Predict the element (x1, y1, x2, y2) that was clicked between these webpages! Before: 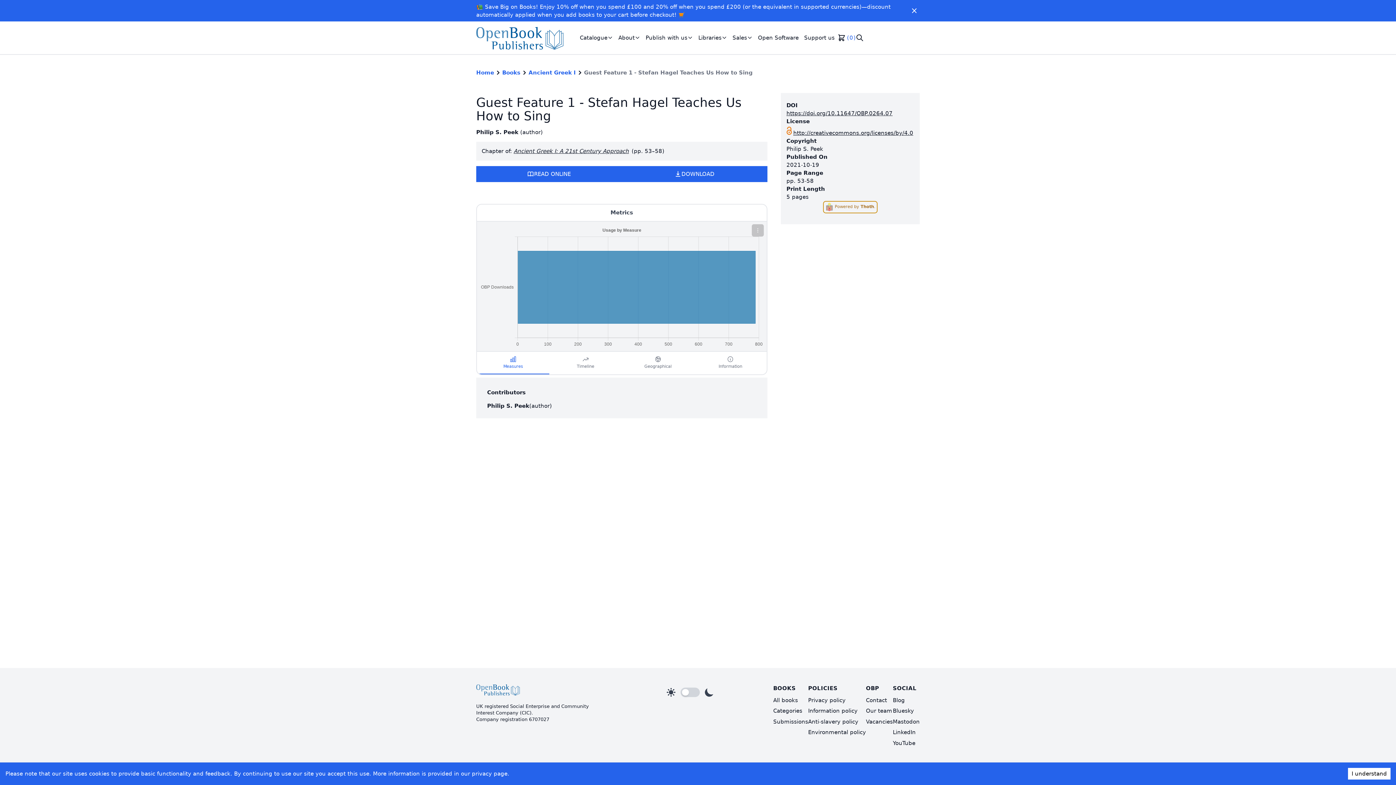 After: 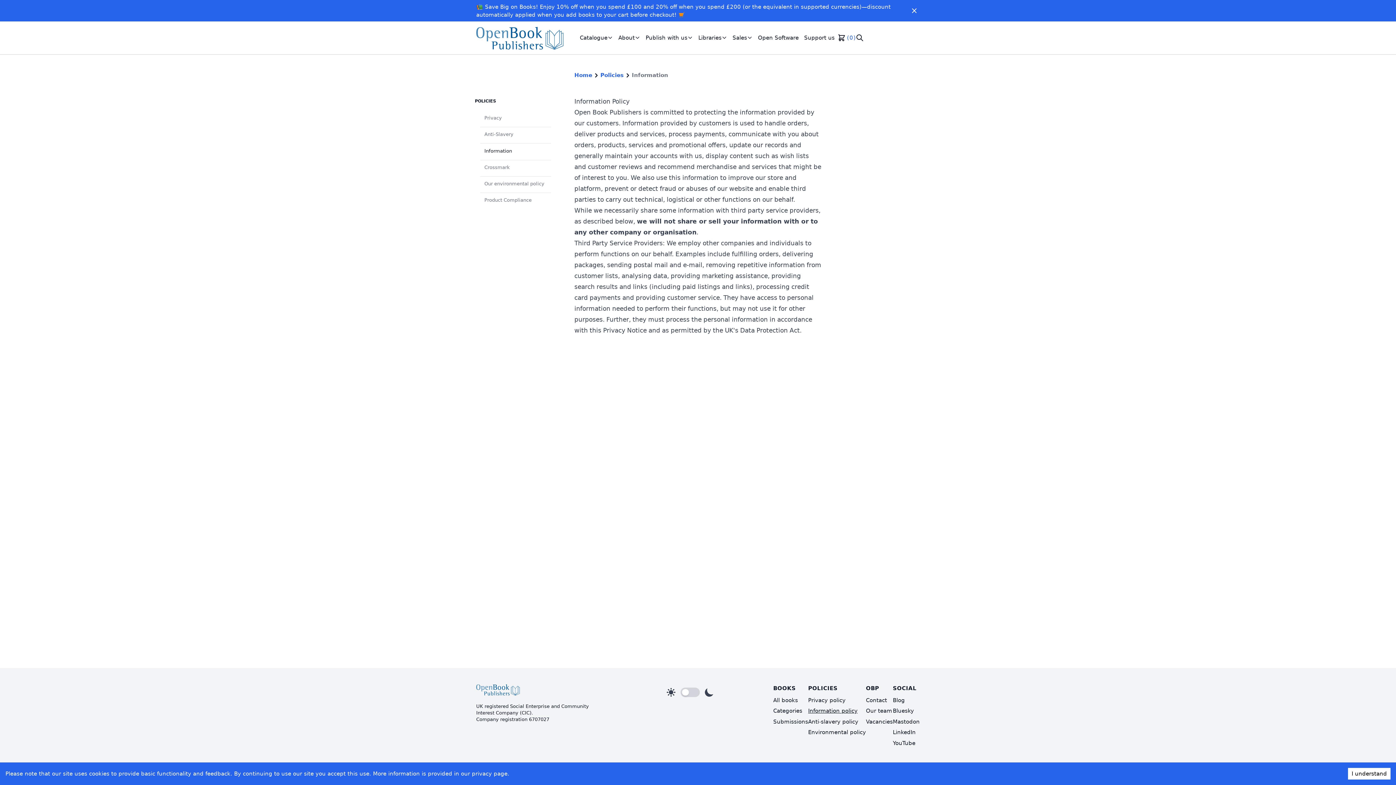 Action: label: Information policy bbox: (808, 708, 857, 714)